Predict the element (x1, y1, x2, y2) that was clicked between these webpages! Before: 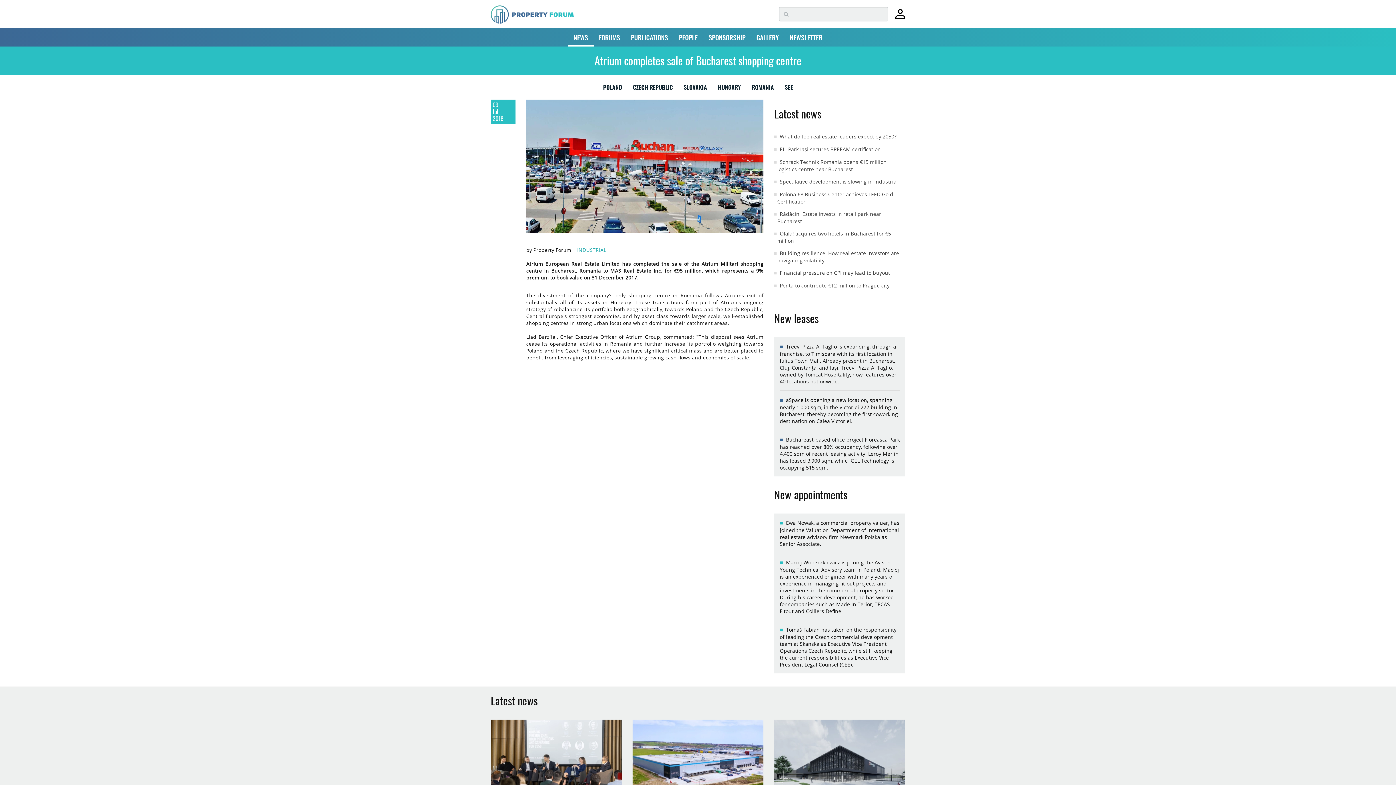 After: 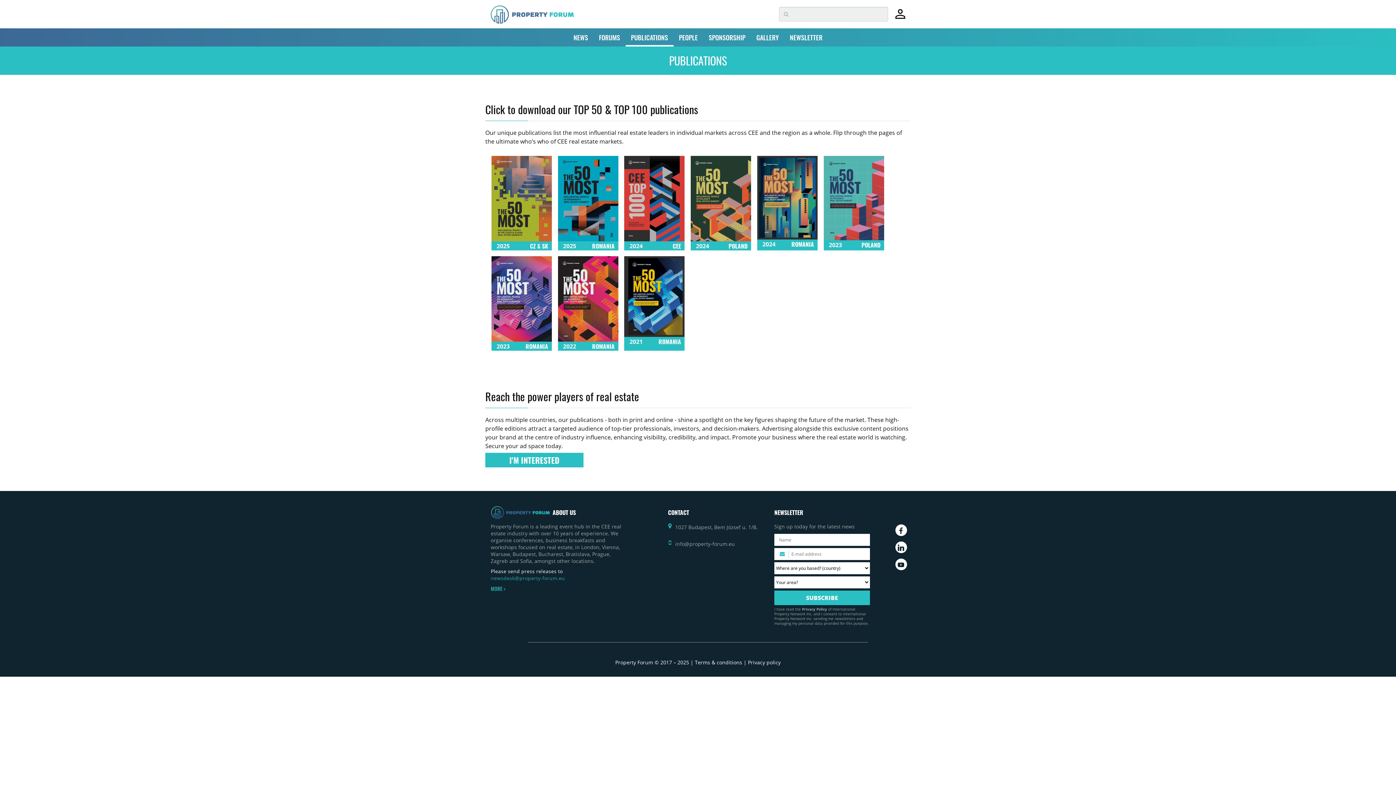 Action: label: PUBLICATIONS bbox: (625, 28, 673, 46)